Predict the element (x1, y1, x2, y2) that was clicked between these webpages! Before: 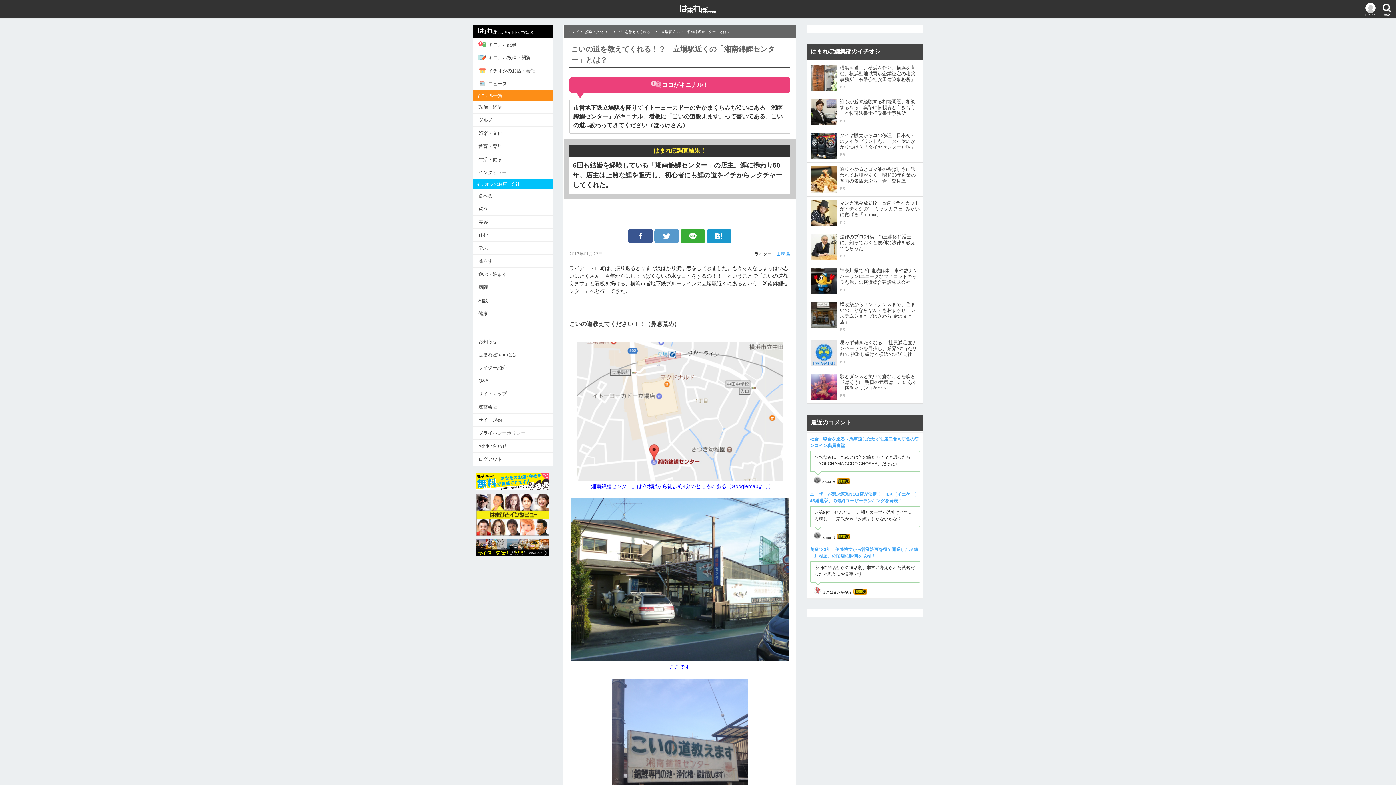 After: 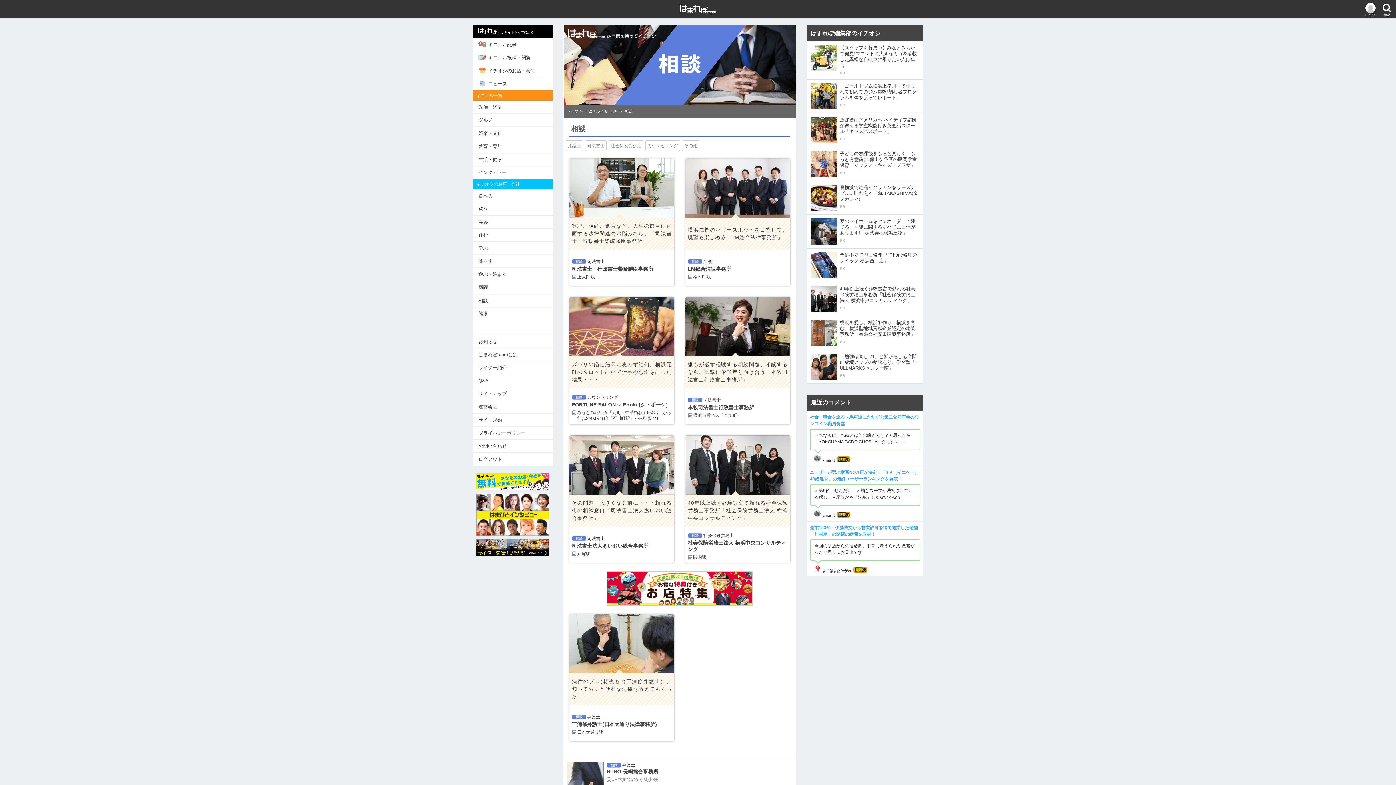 Action: bbox: (472, 294, 552, 306) label: 相談